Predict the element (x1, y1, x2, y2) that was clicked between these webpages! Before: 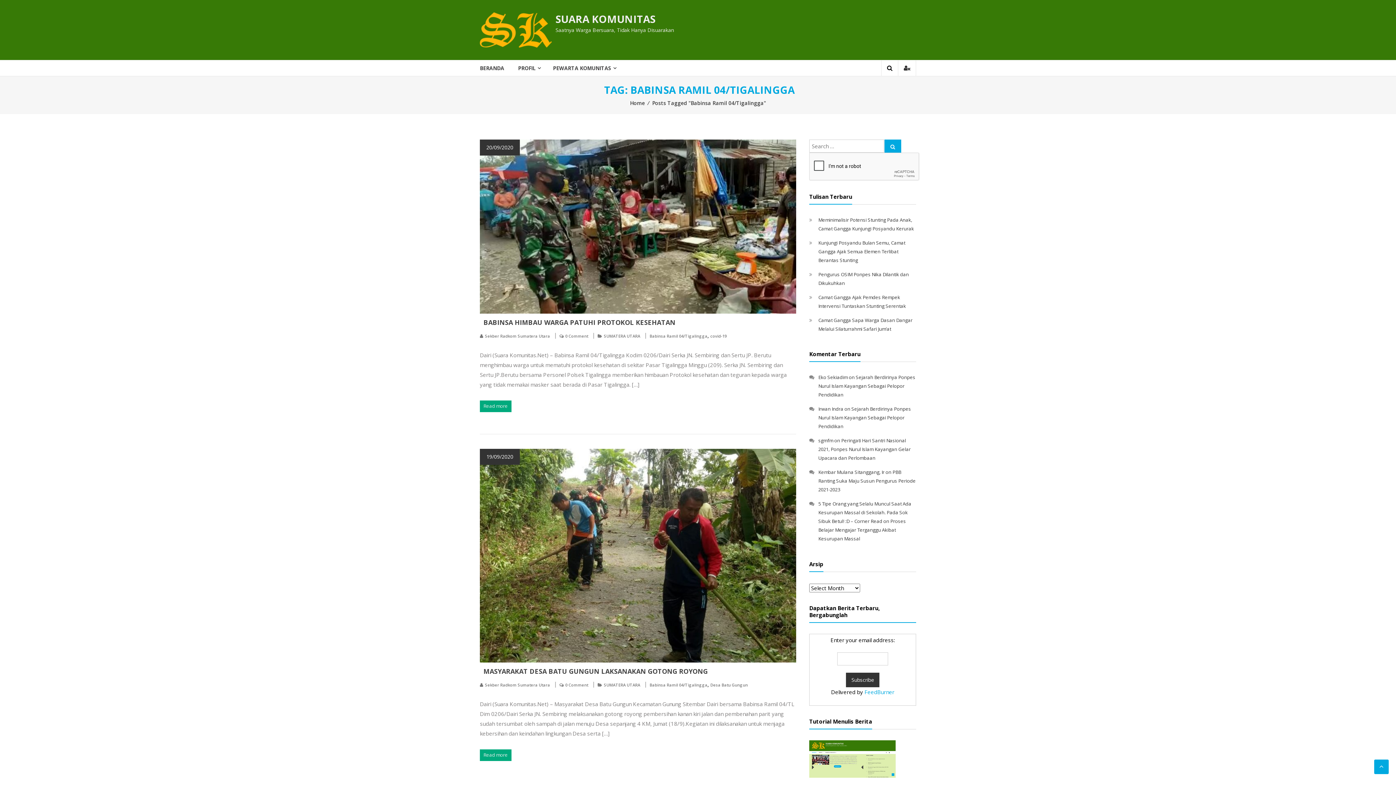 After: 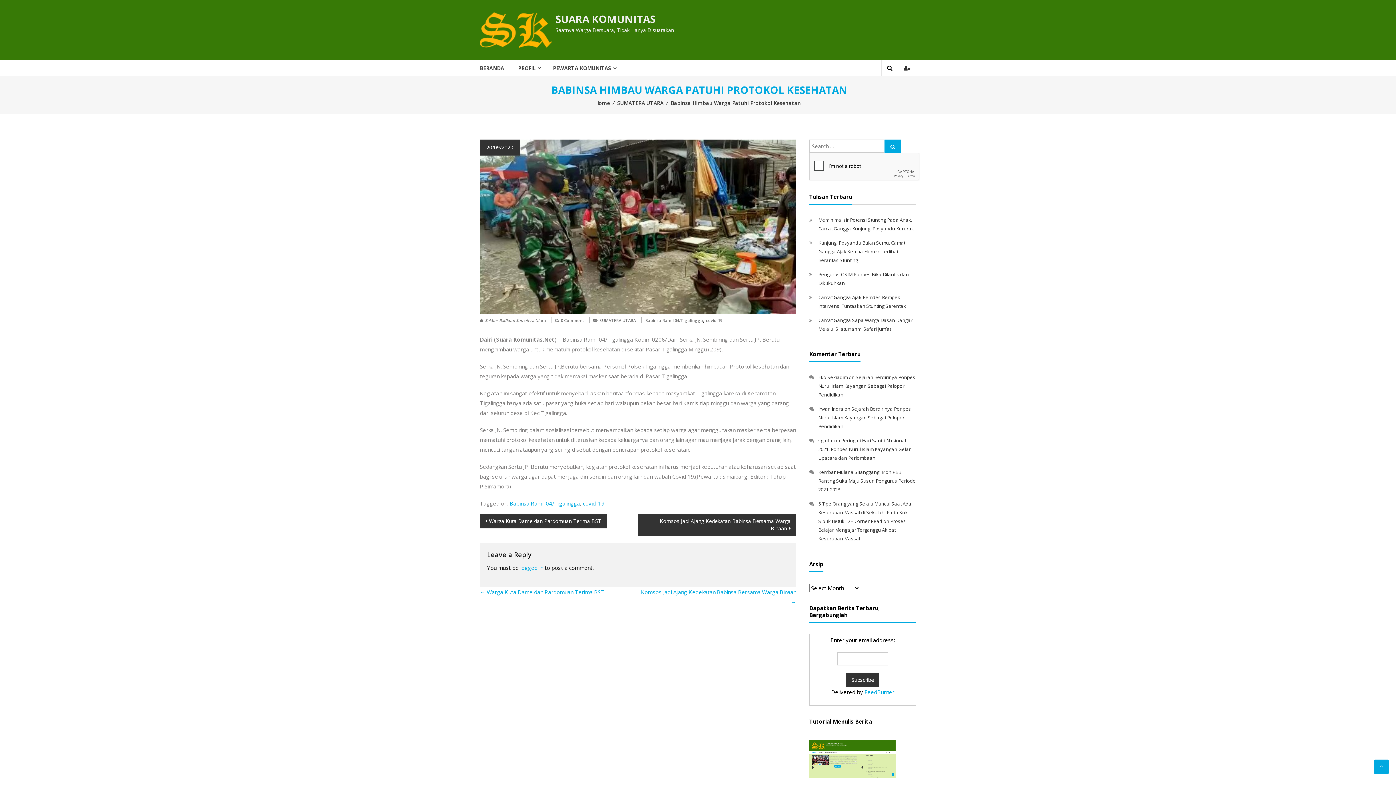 Action: bbox: (898, 60, 916, 76)